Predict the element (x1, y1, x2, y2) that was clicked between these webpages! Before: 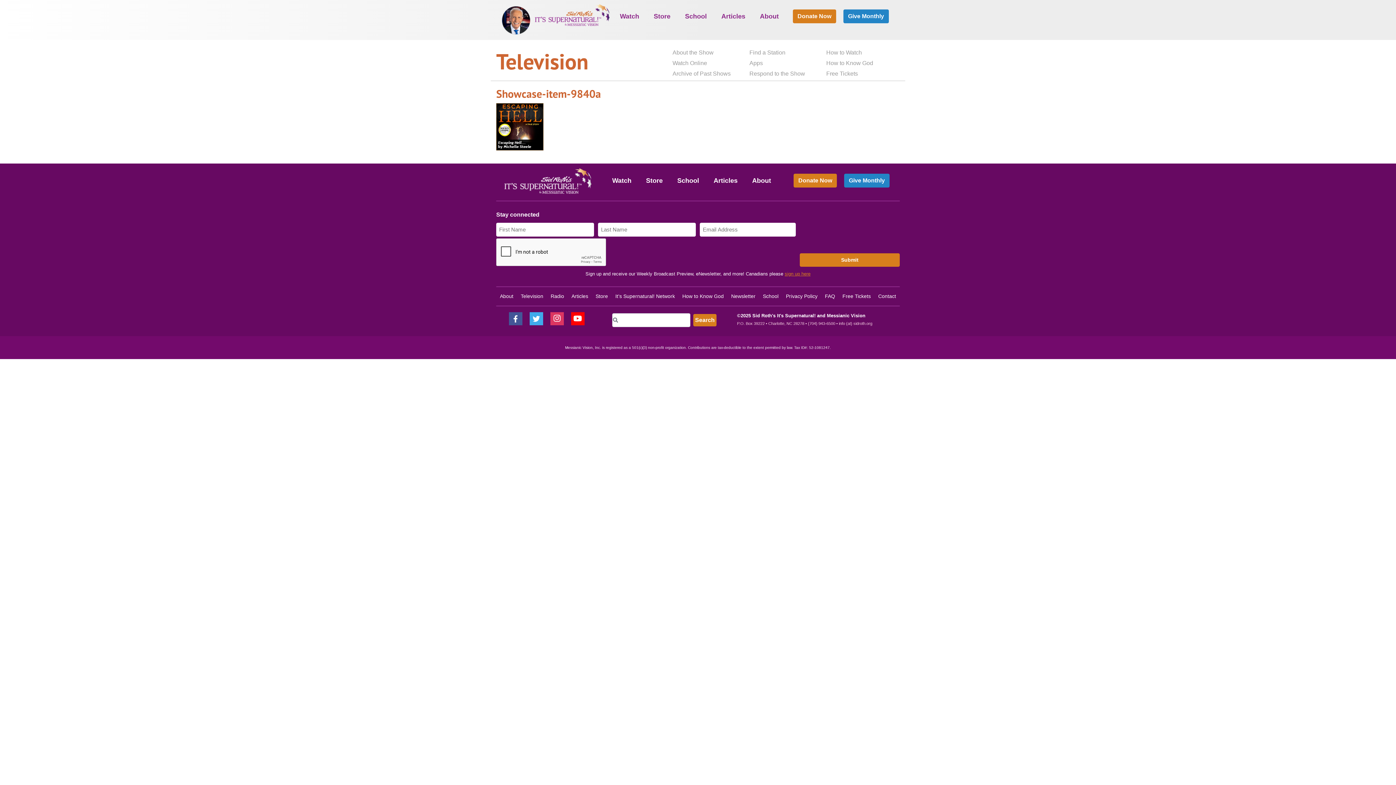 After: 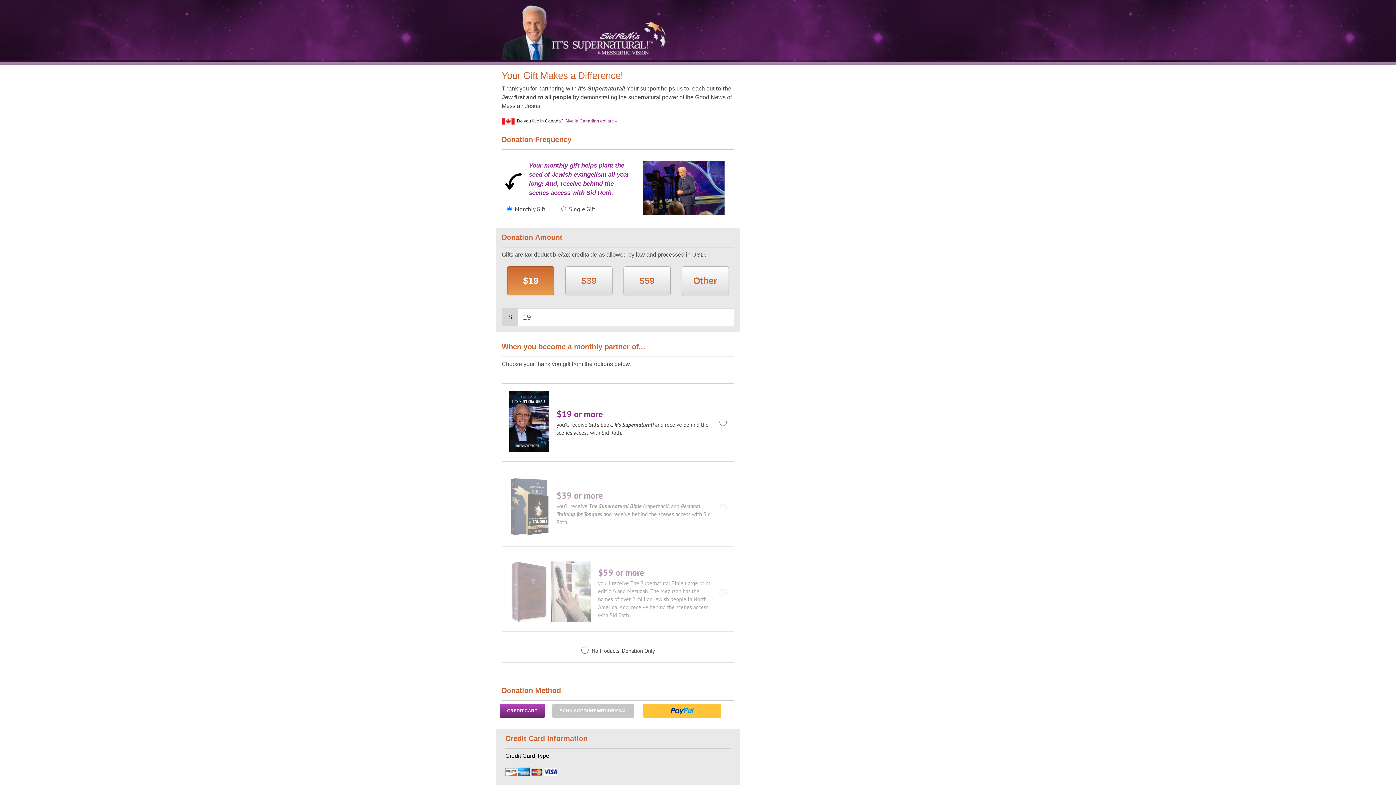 Action: bbox: (844, 174, 889, 187) label: Give Monthly